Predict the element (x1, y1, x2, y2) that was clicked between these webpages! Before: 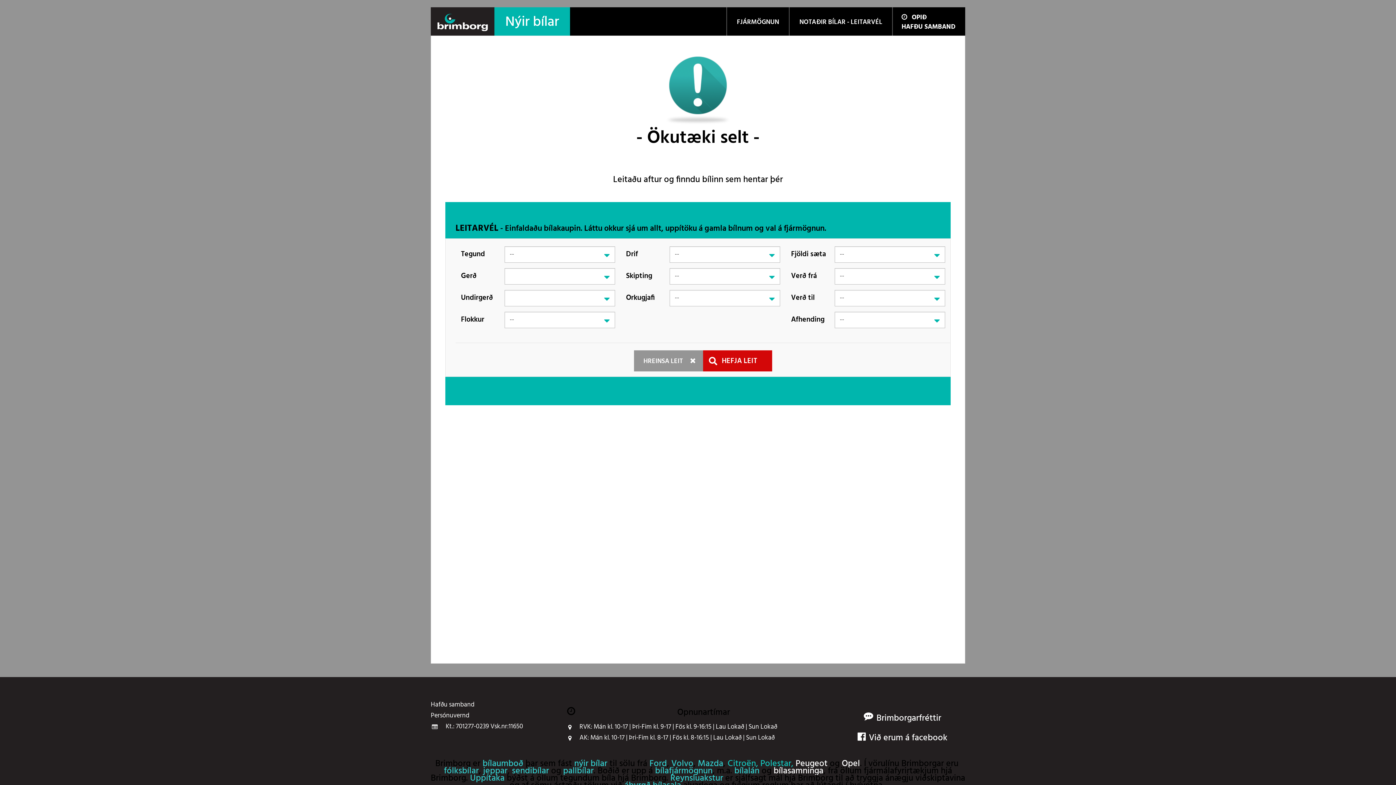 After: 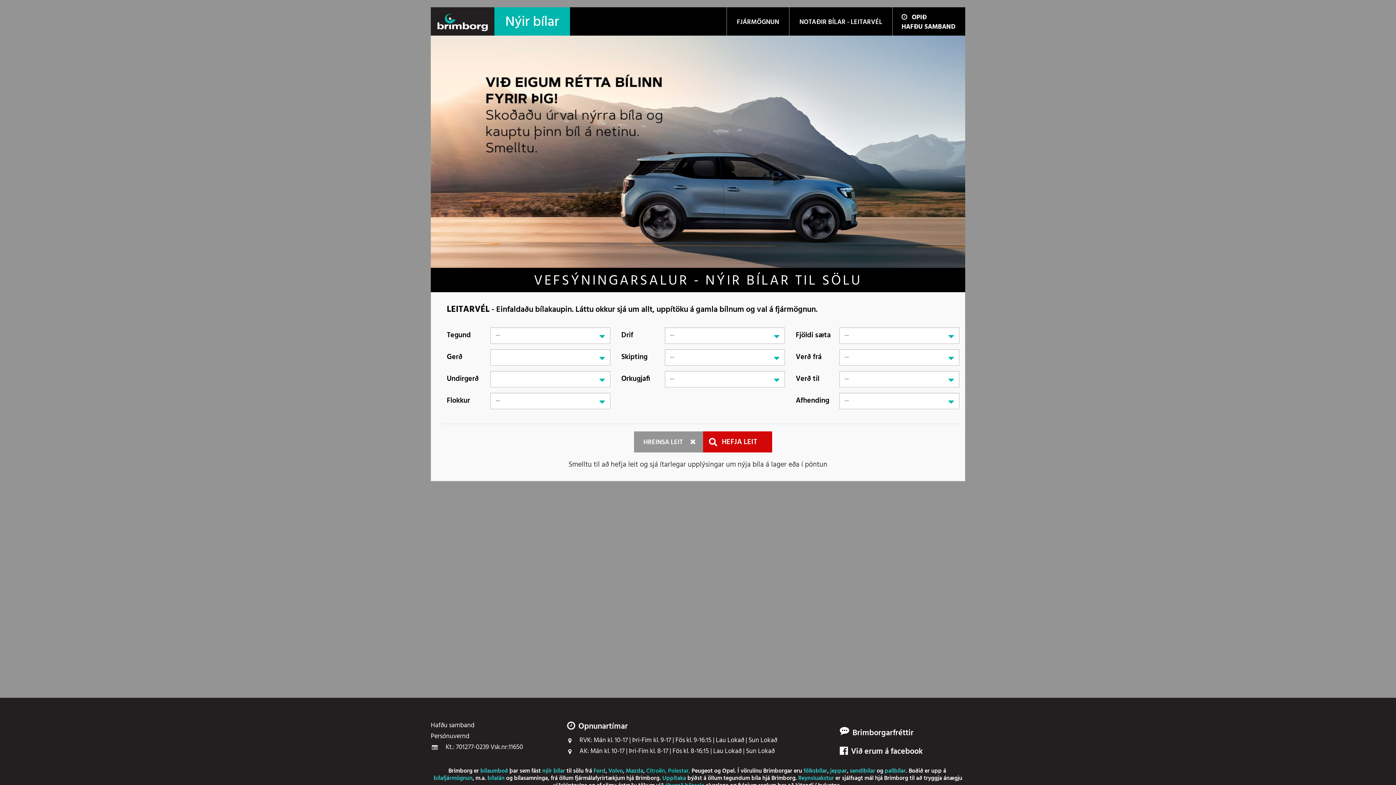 Action: label: nýir bílar bbox: (574, 760, 607, 767)